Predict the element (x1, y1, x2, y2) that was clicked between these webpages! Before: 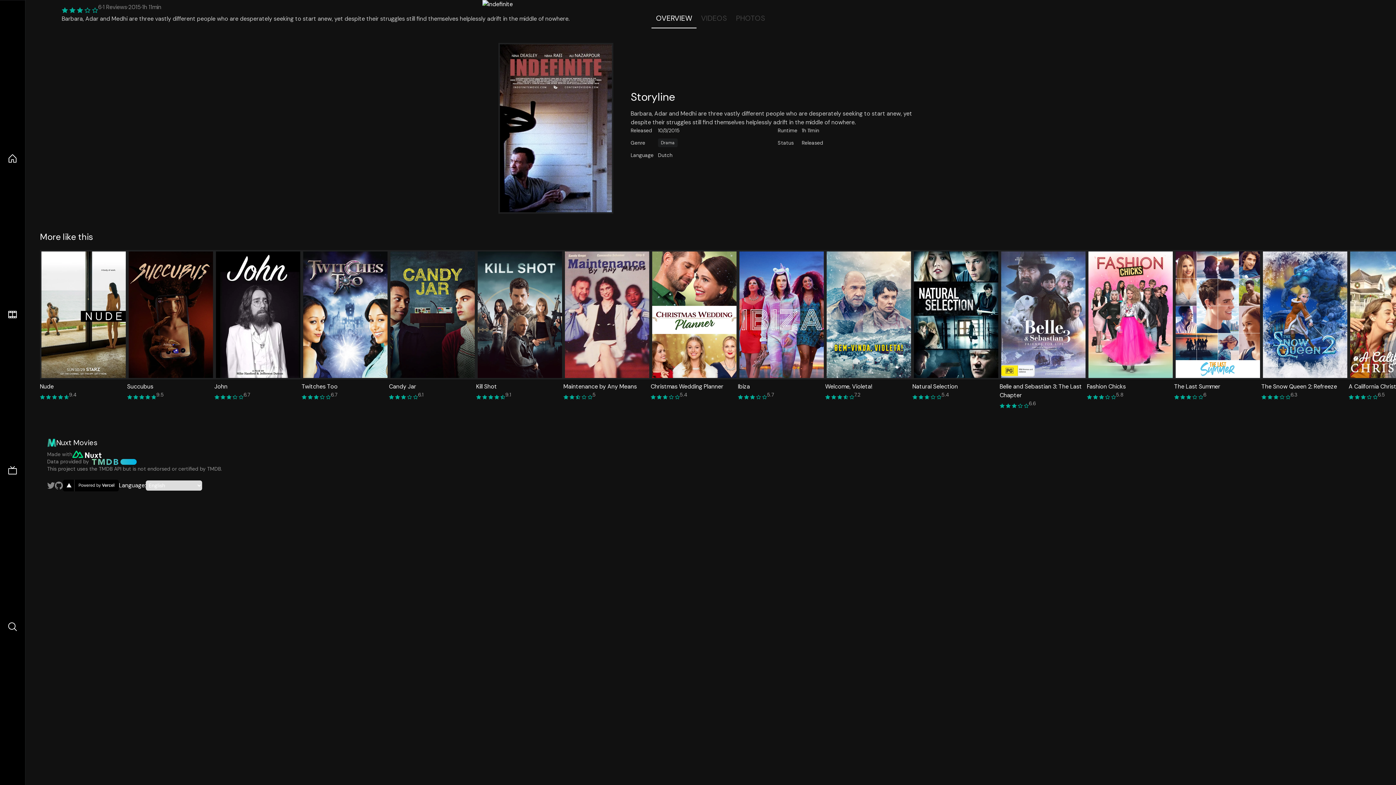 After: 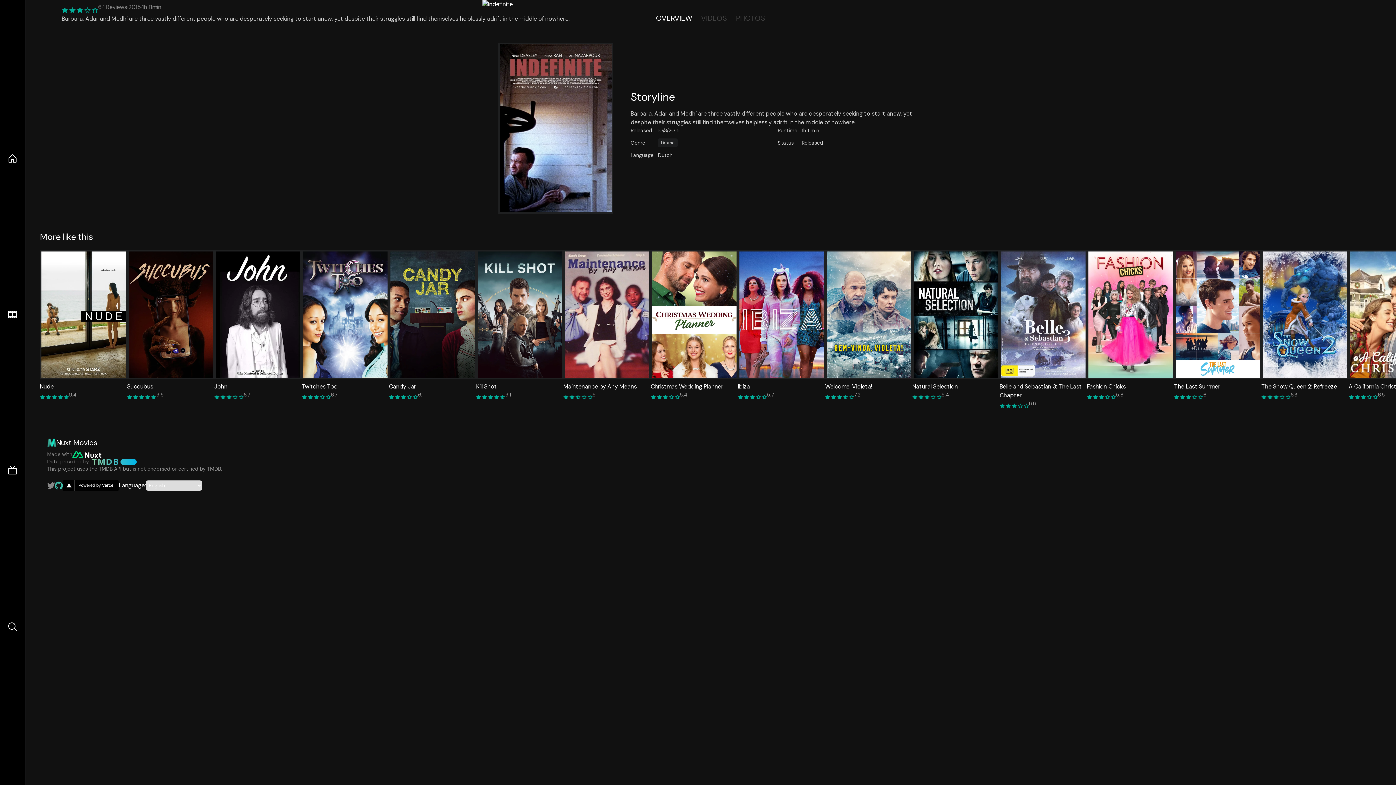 Action: label: Link to GitHub account bbox: (55, 481, 62, 489)